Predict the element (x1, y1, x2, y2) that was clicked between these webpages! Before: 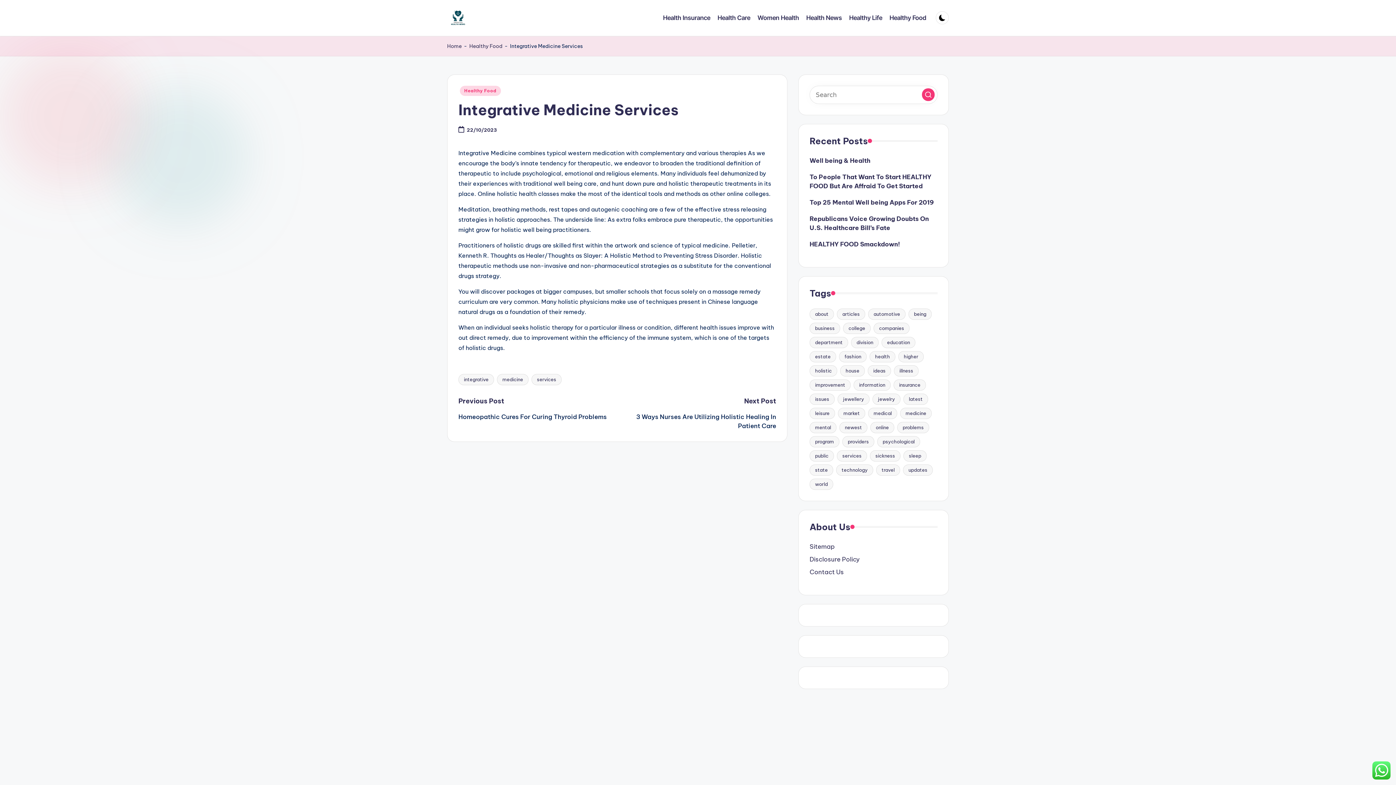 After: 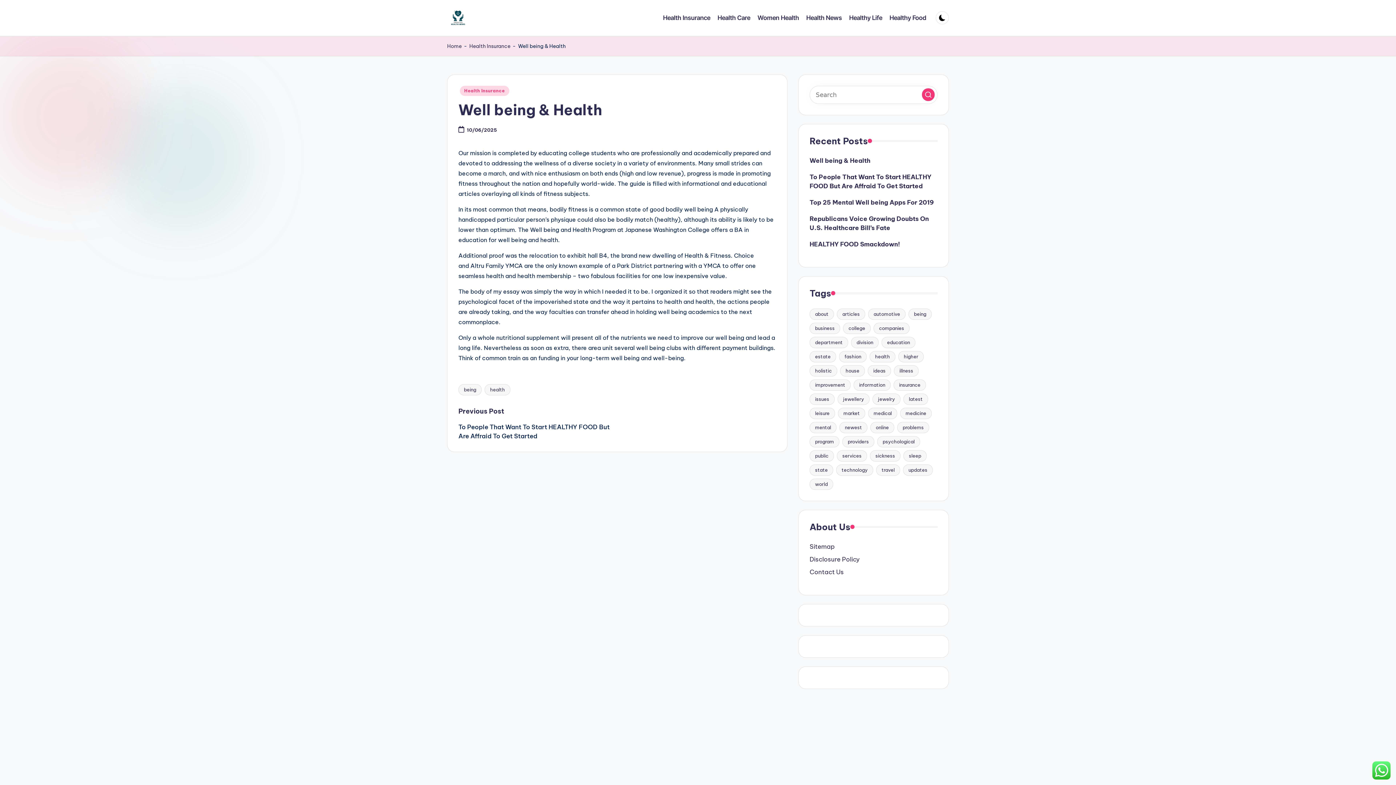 Action: label: Well being & Health bbox: (809, 156, 937, 165)